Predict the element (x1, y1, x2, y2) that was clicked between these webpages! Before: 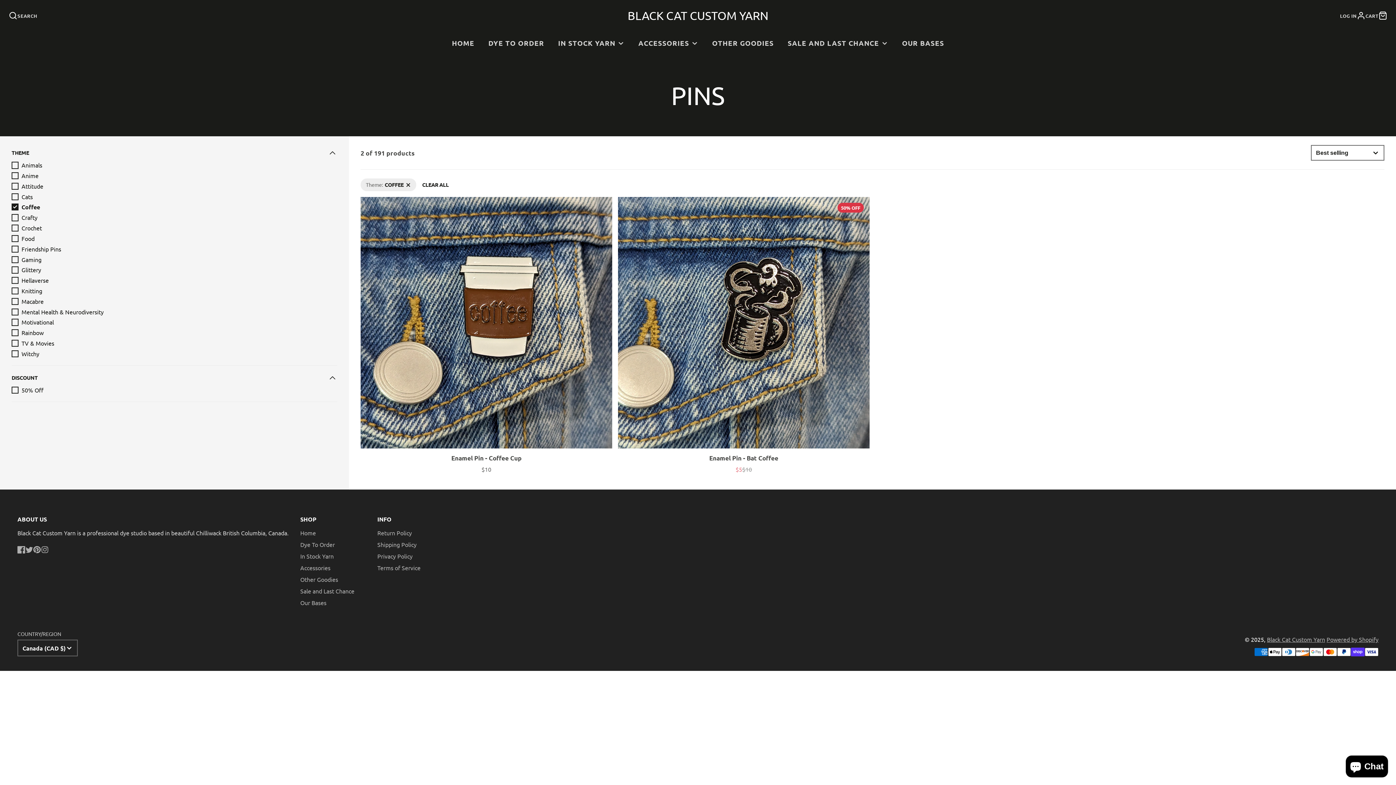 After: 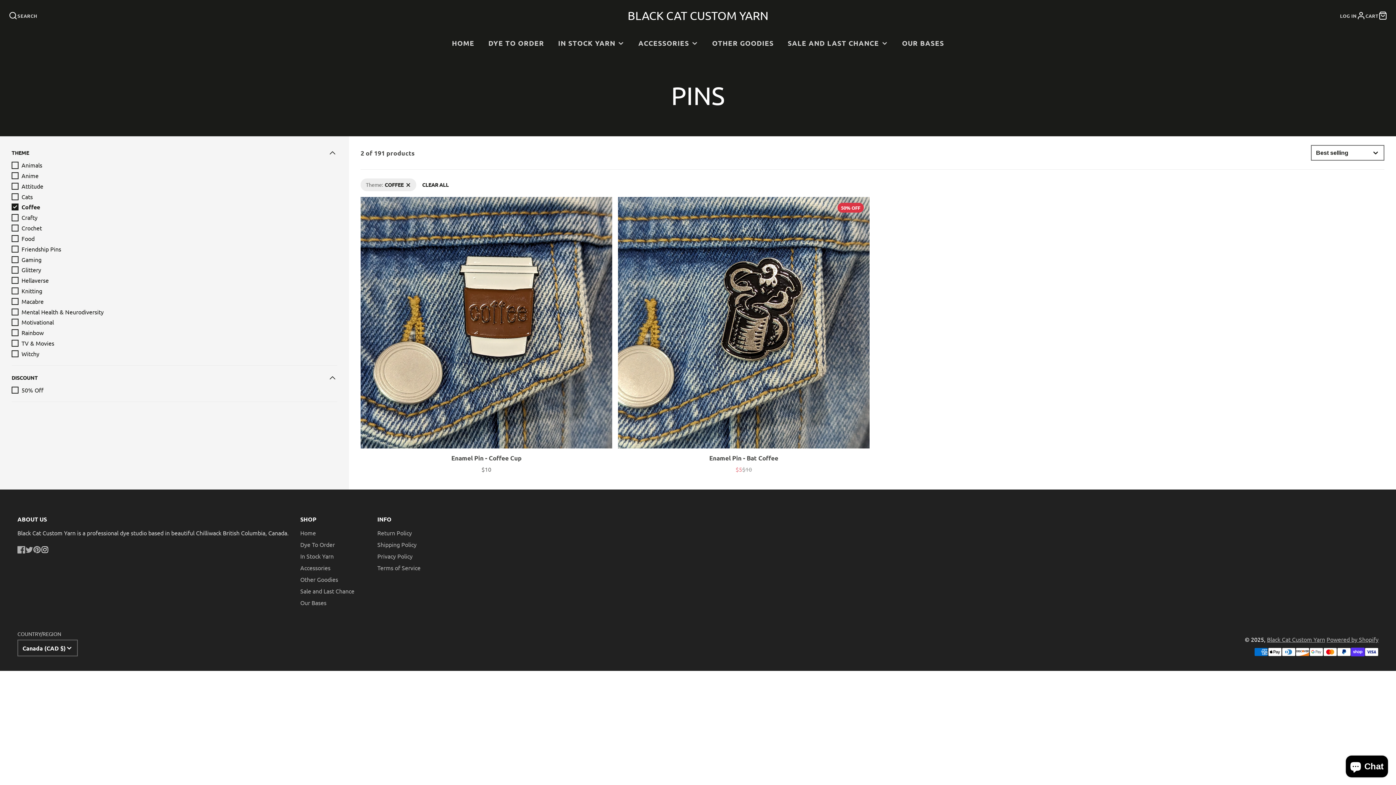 Action: label: Instagram bbox: (41, 546, 48, 553)